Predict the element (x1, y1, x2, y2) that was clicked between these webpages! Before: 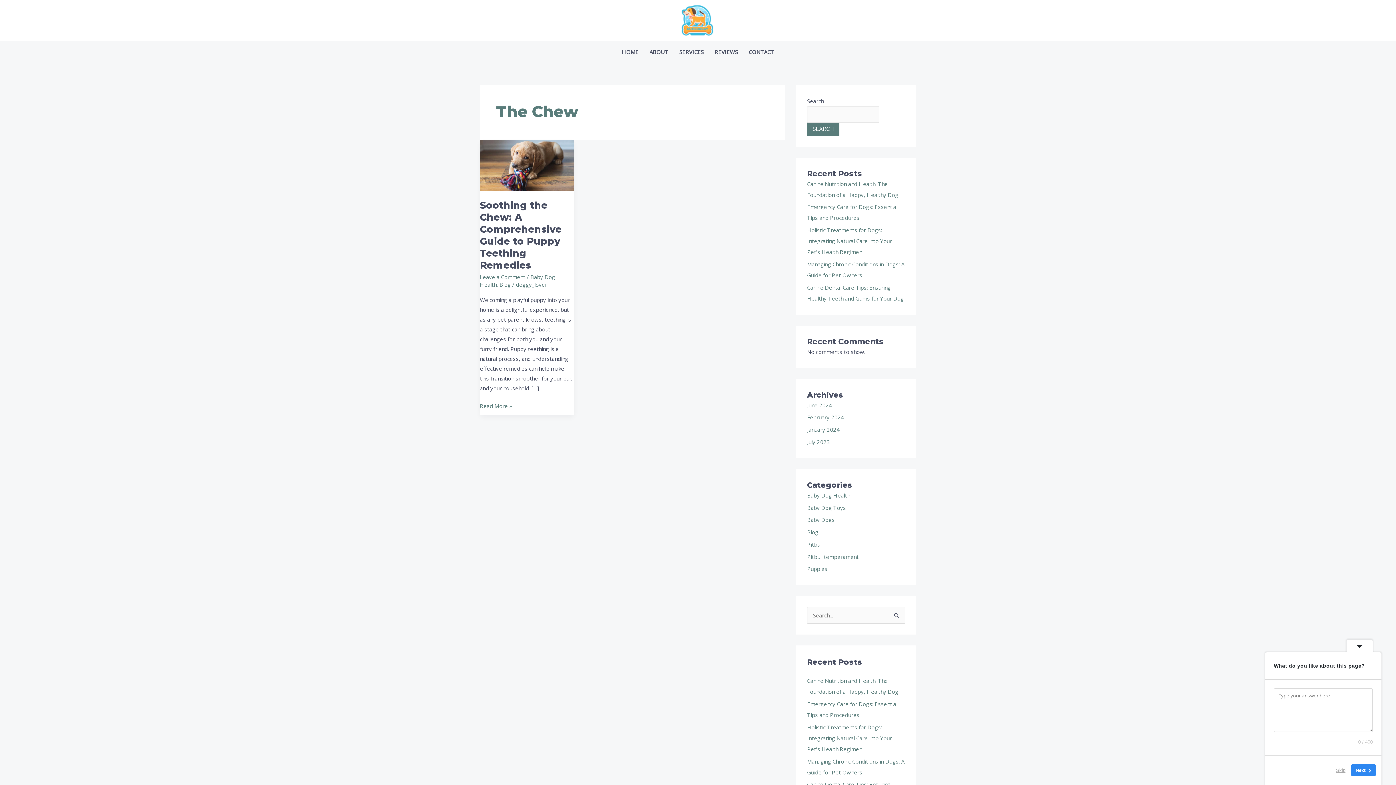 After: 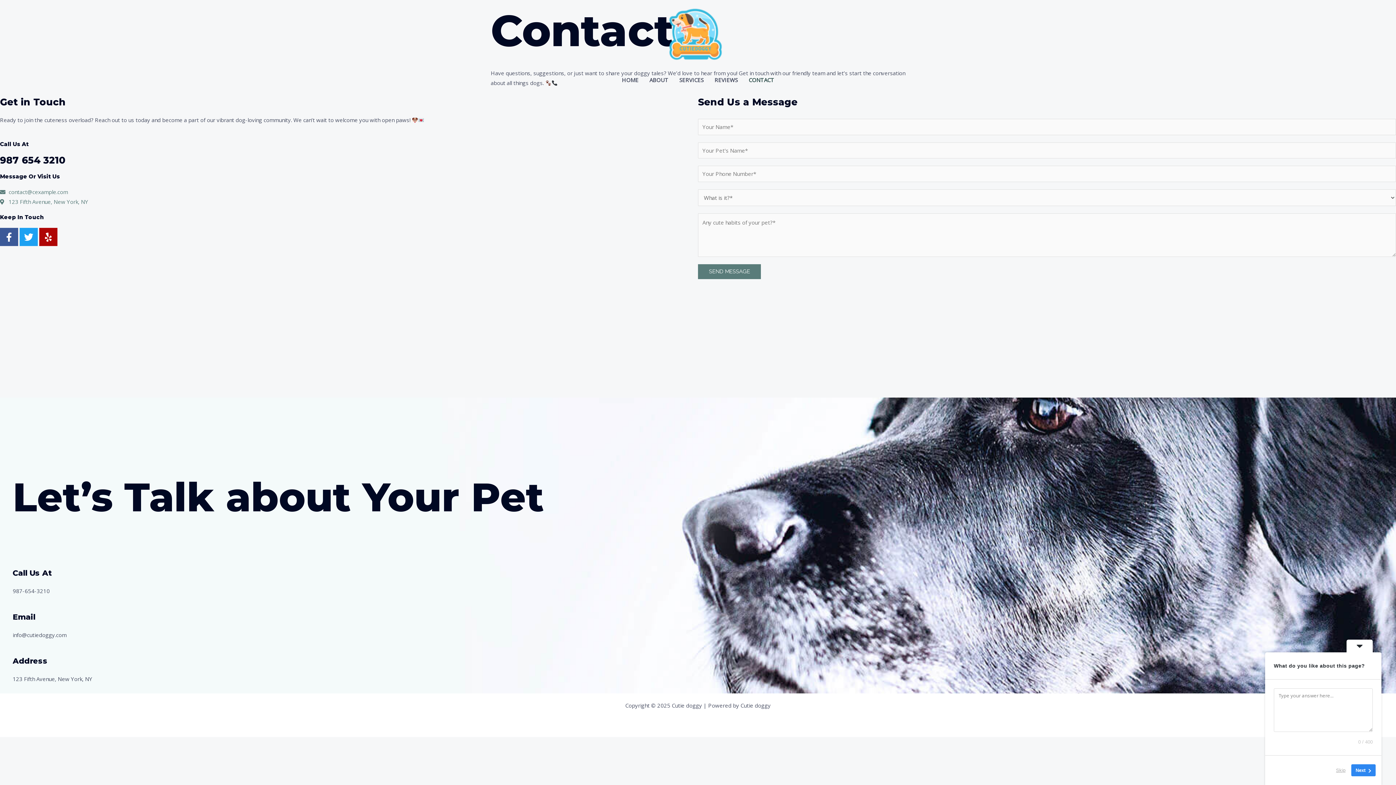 Action: label: CONTACT bbox: (743, 41, 779, 62)